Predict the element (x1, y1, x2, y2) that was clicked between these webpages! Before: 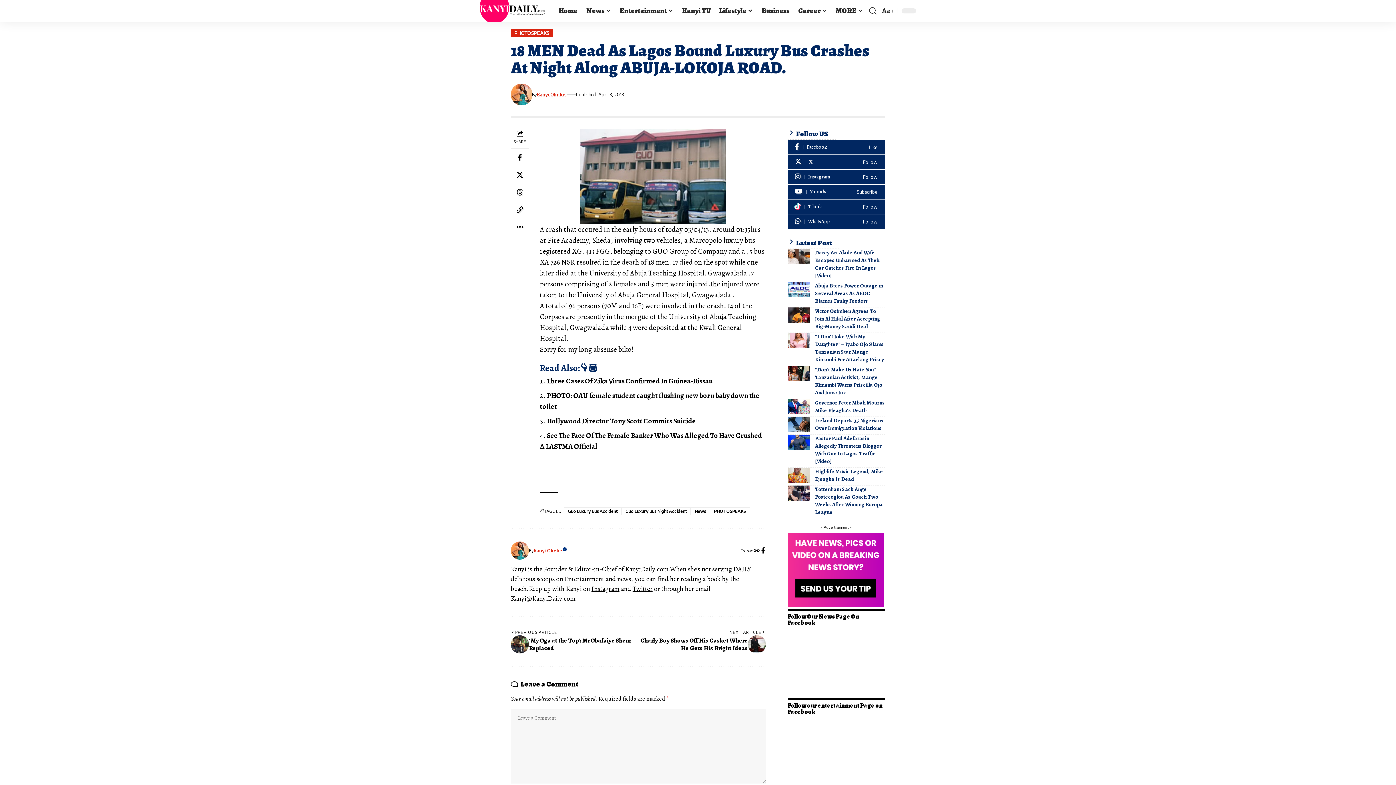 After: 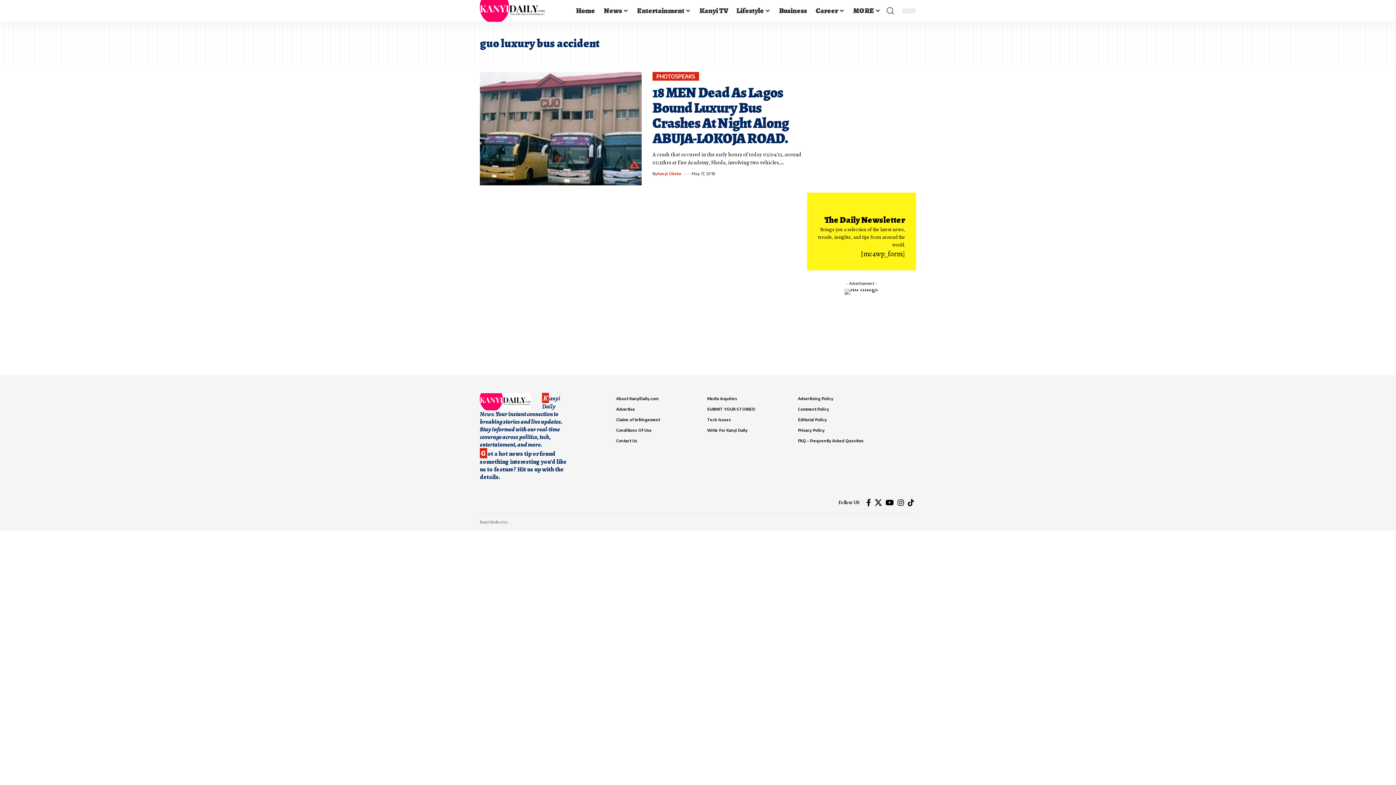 Action: label: Guo Luxury Bus Accident bbox: (564, 507, 621, 515)